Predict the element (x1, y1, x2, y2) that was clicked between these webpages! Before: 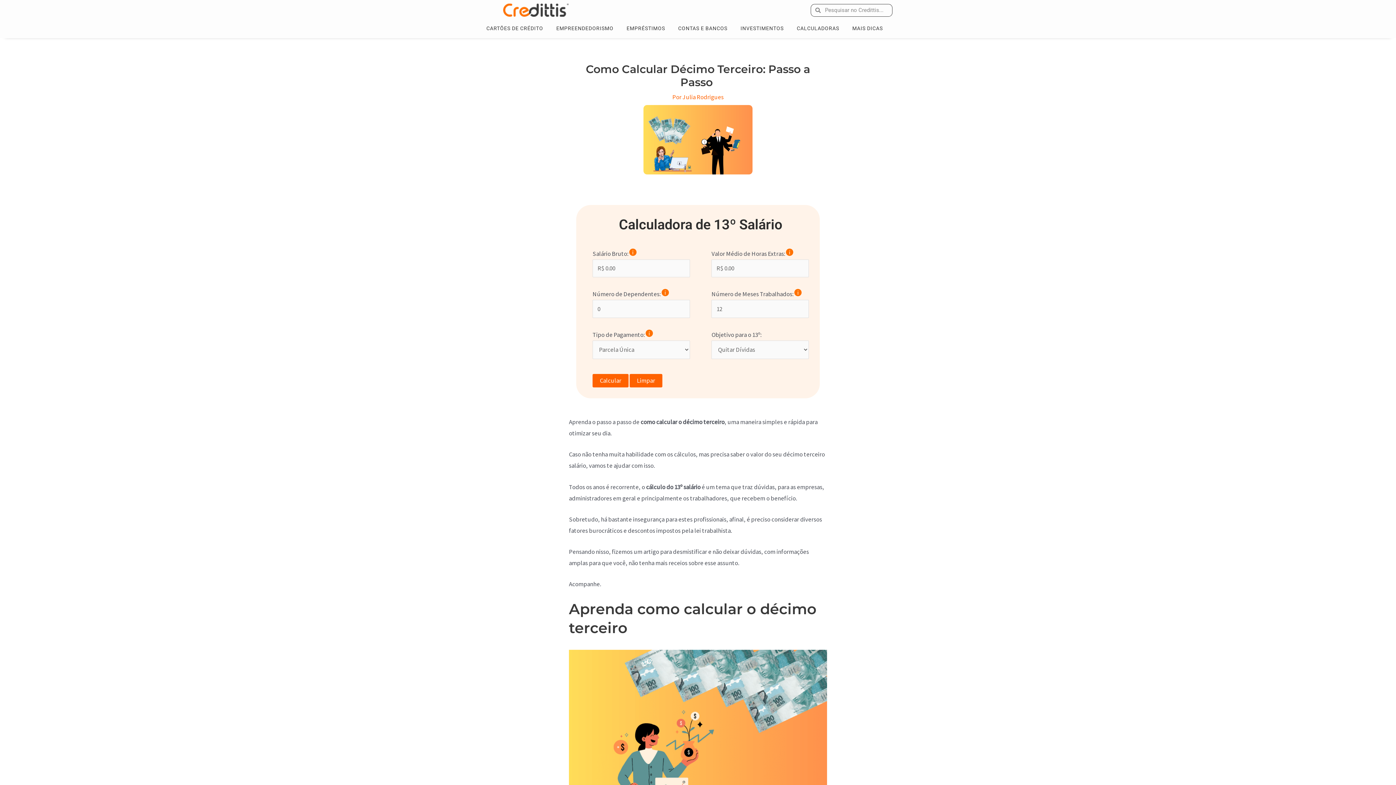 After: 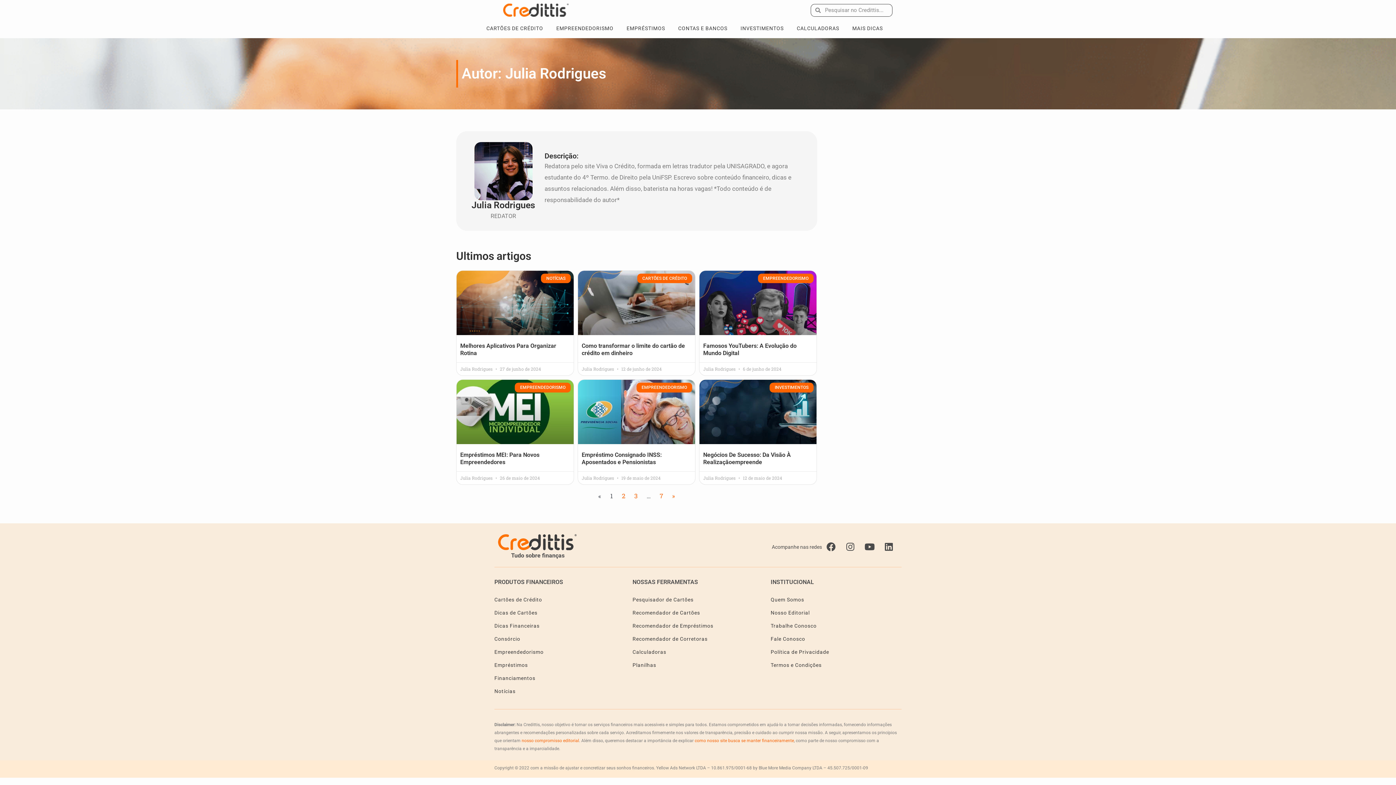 Action: label: Julia Rodrigues bbox: (682, 93, 723, 101)